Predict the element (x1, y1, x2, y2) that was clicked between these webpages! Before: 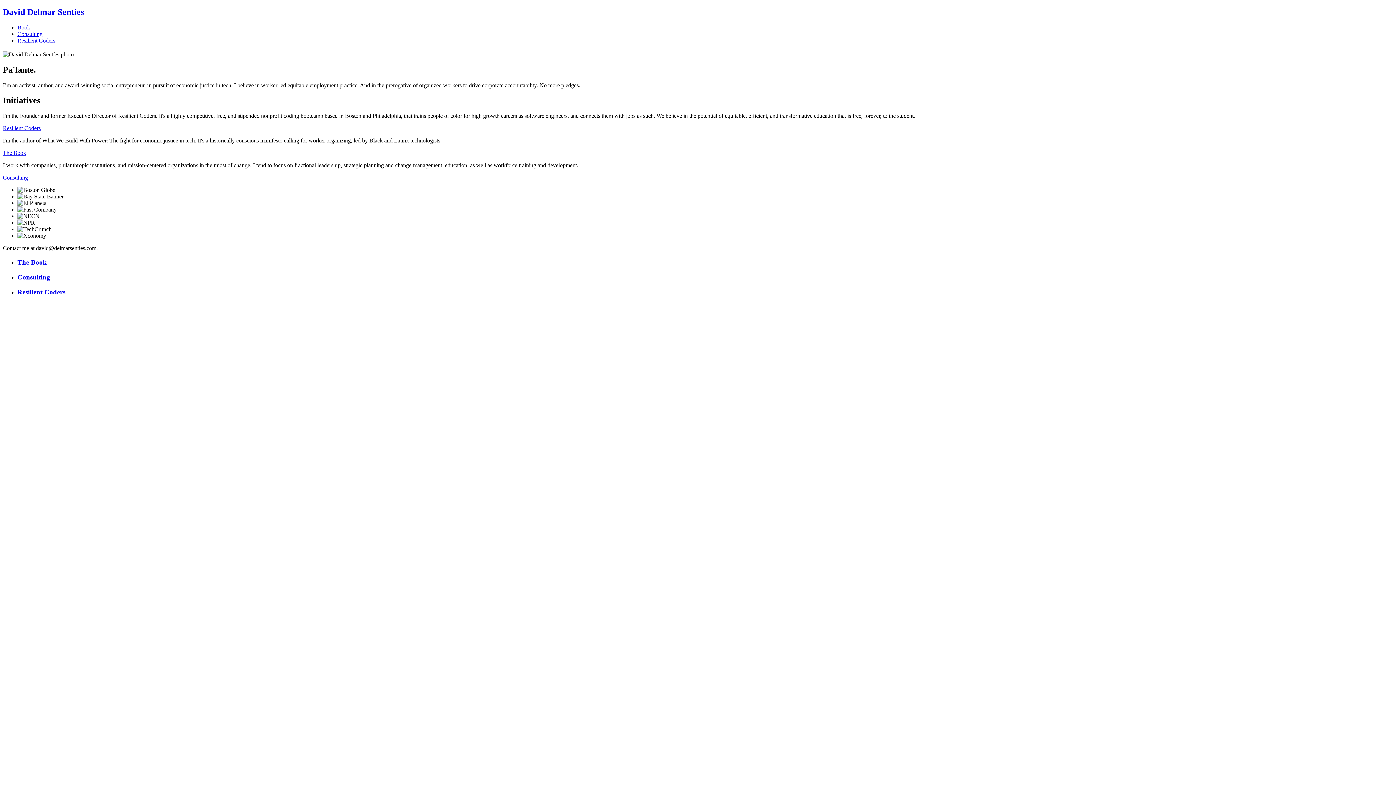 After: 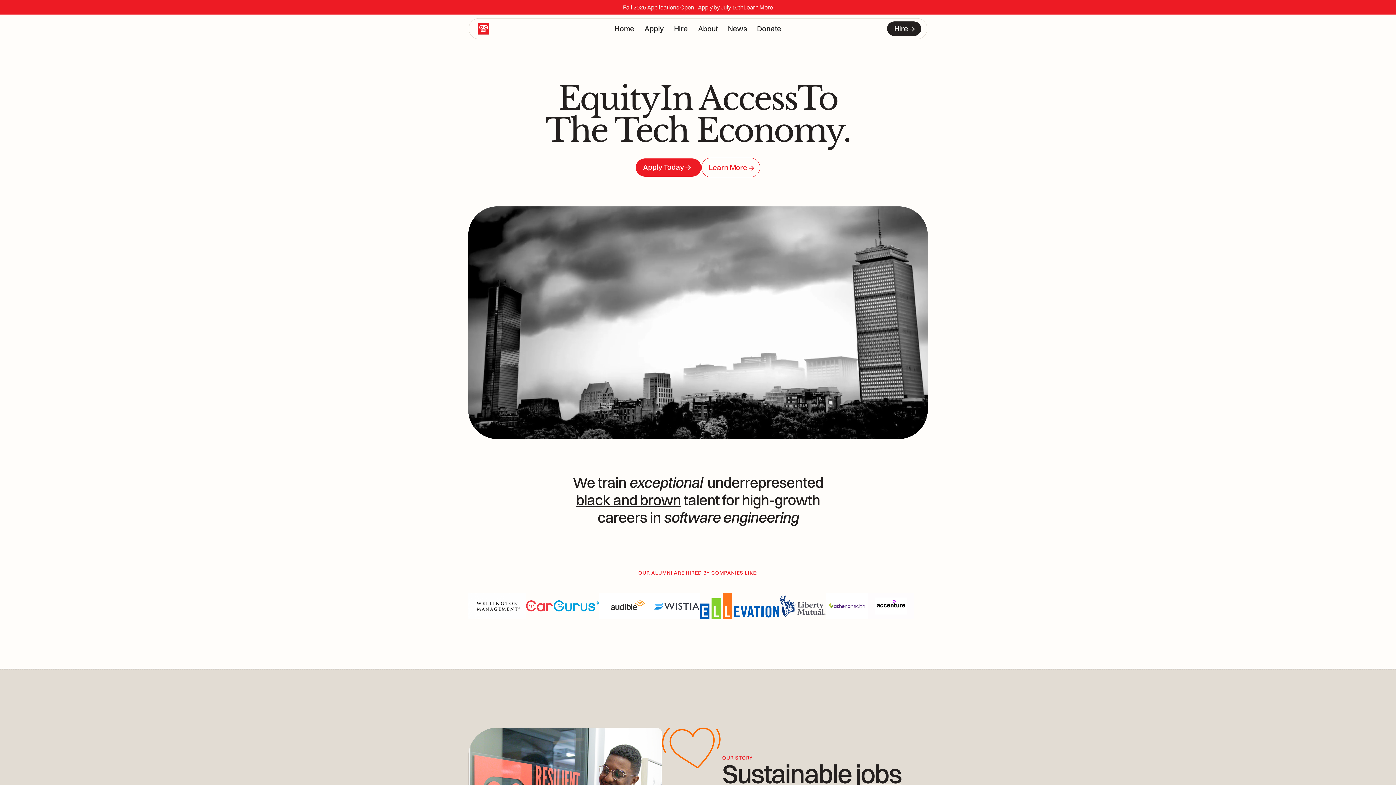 Action: label: Resilient Coders bbox: (2, 125, 40, 131)